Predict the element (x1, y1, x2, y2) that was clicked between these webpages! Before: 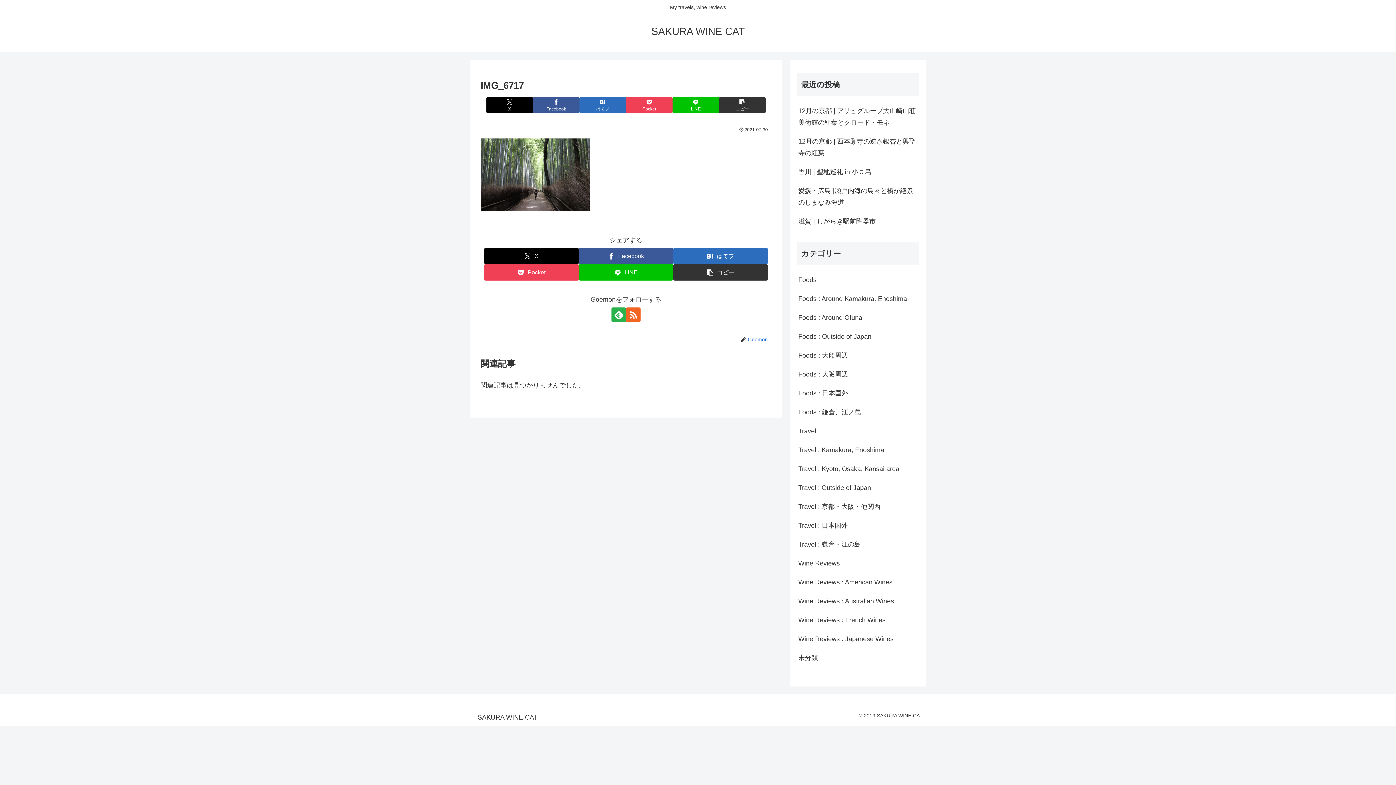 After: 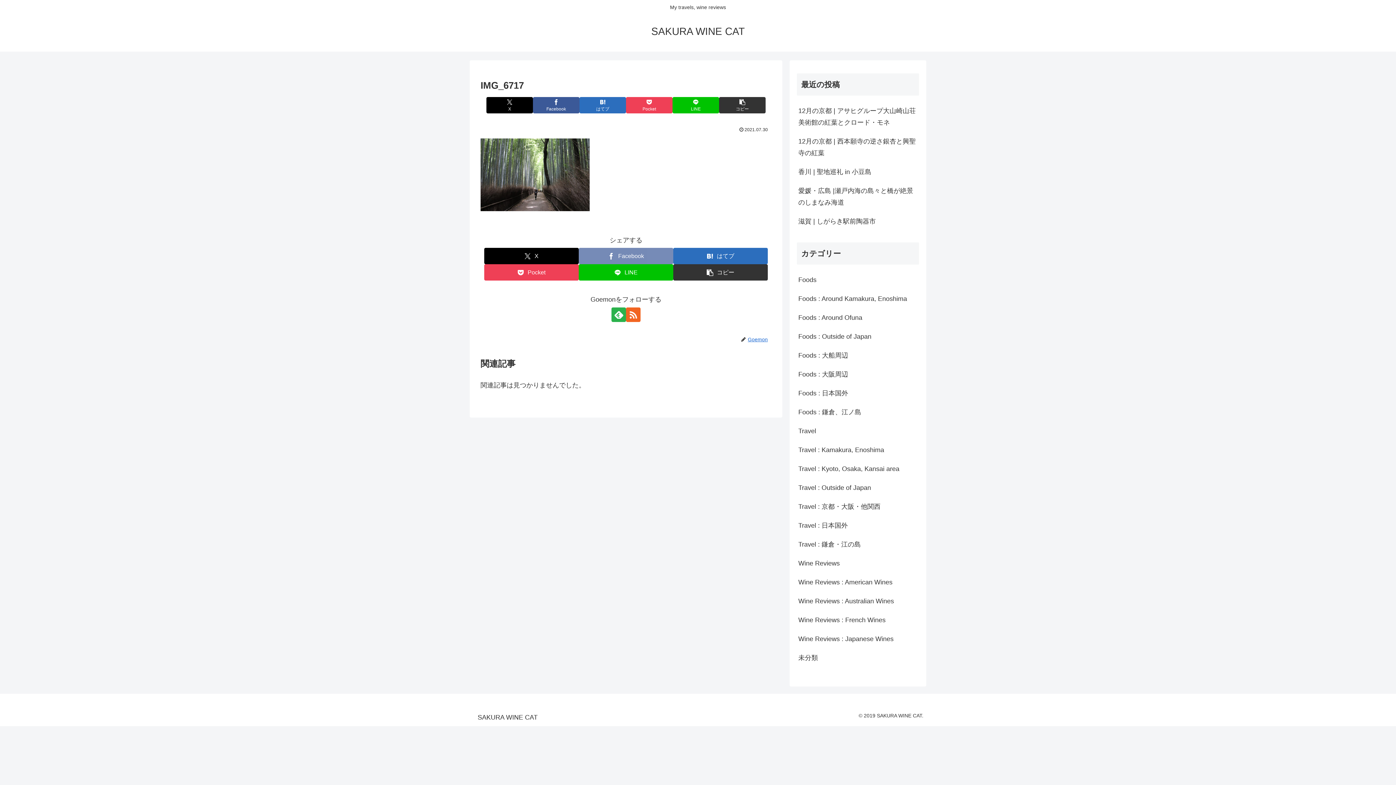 Action: label: Facebookでシェア bbox: (578, 248, 673, 264)